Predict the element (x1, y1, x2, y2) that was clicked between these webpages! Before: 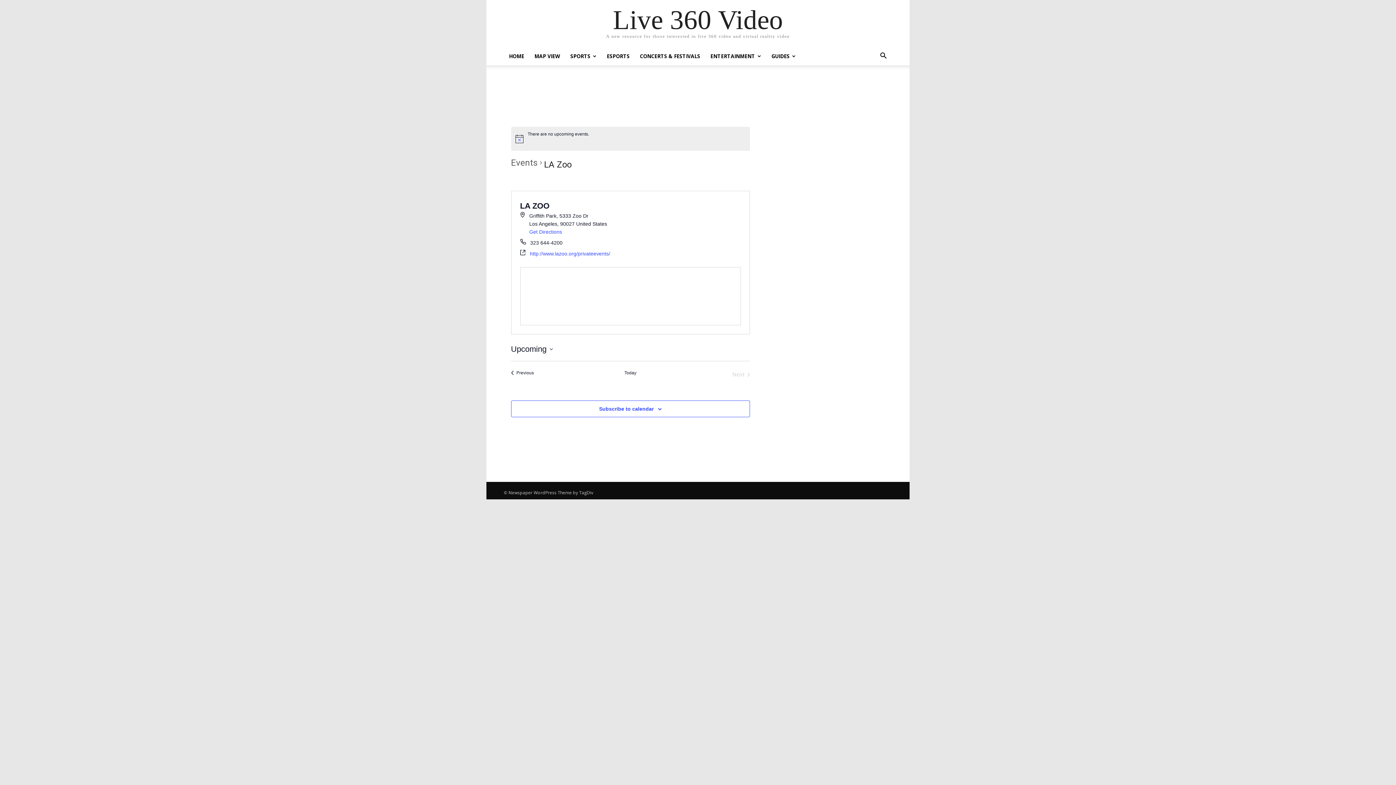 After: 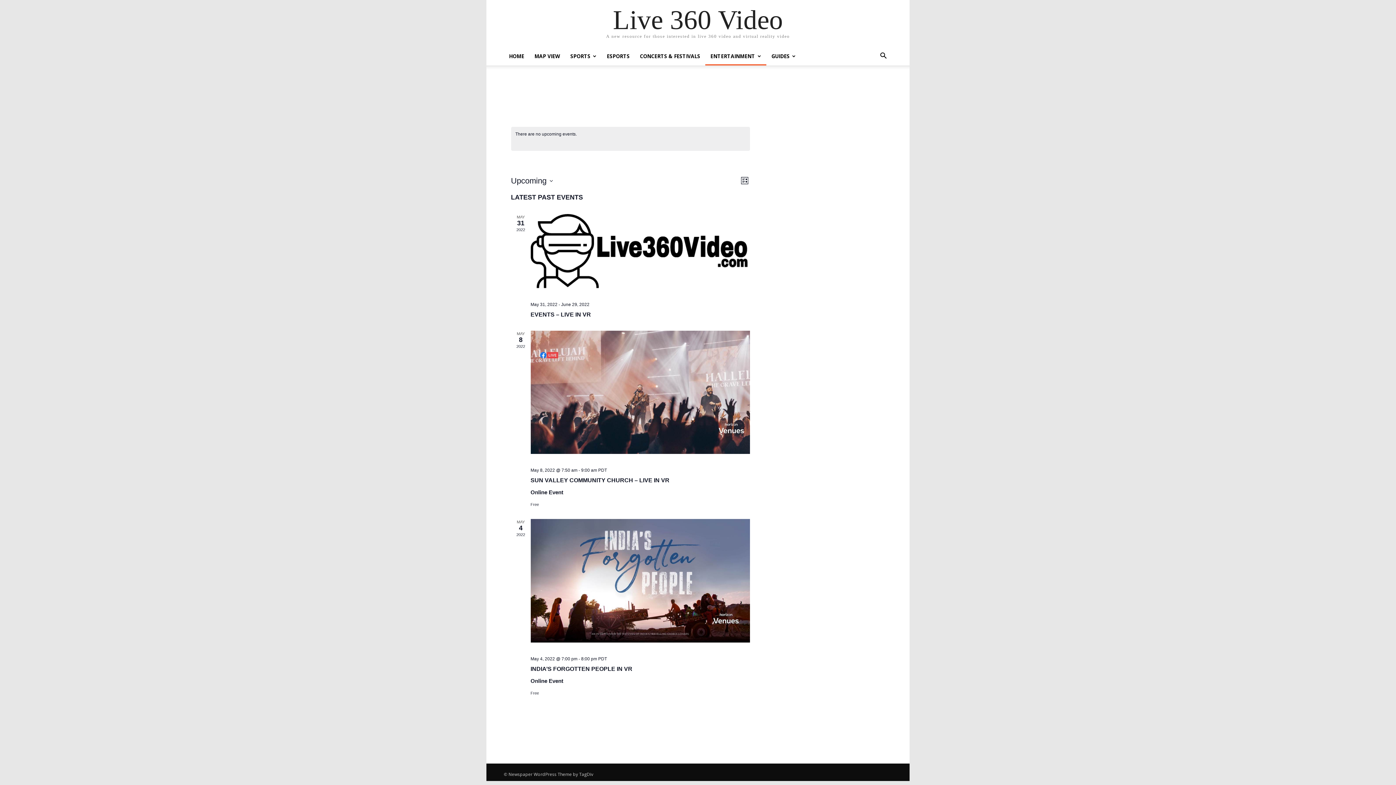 Action: bbox: (705, 47, 766, 65) label: ENTERTAINMENT